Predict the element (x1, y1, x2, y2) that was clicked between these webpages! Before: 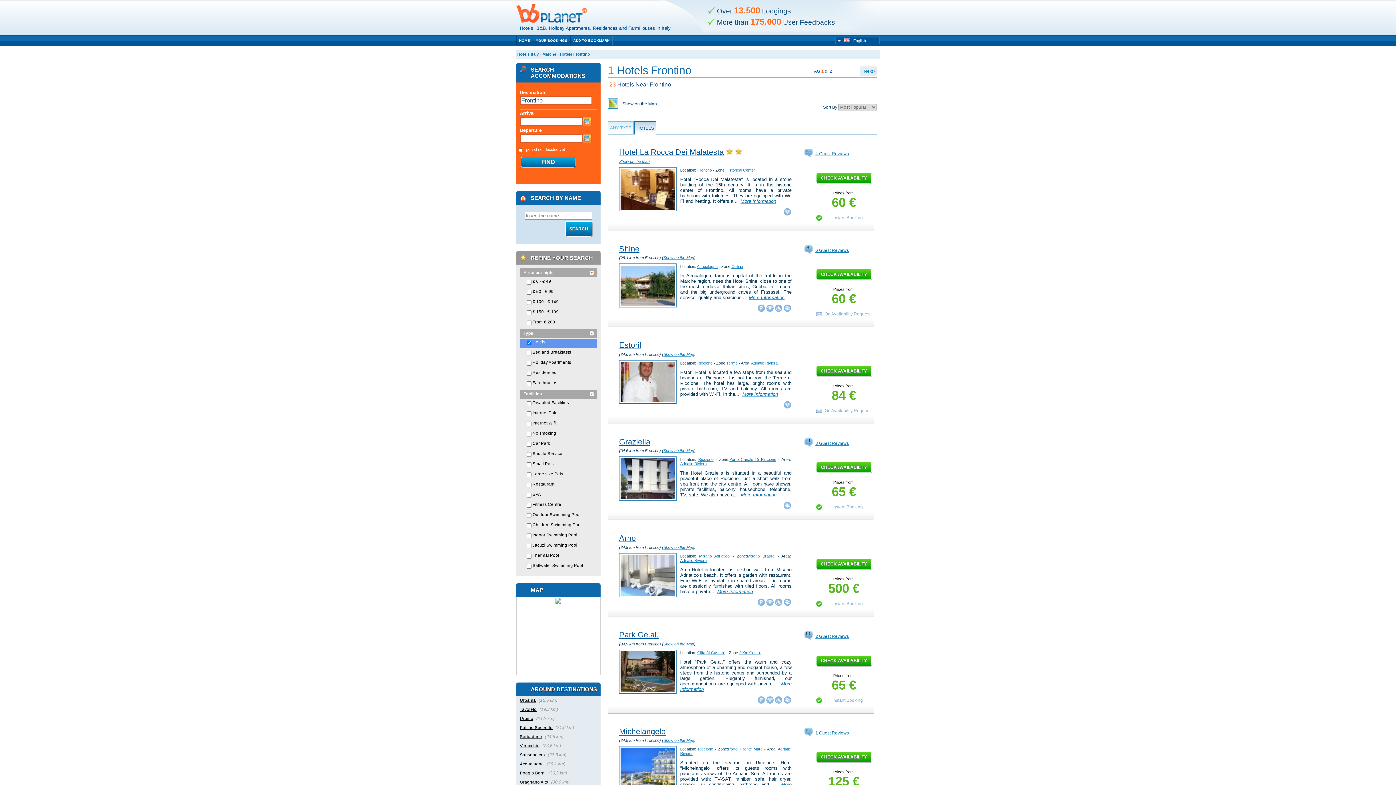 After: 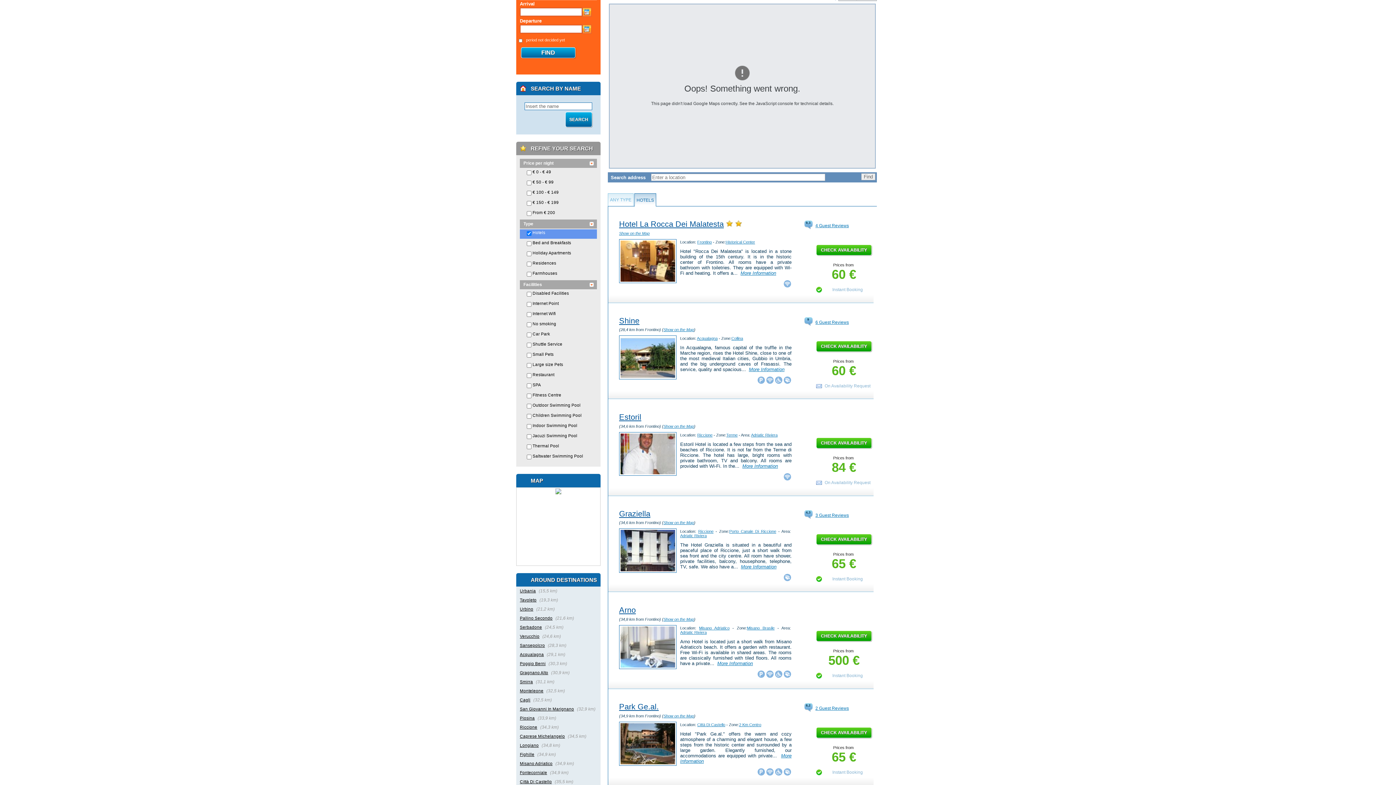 Action: label: Porto, Fronte Mare bbox: (728, 747, 762, 751)